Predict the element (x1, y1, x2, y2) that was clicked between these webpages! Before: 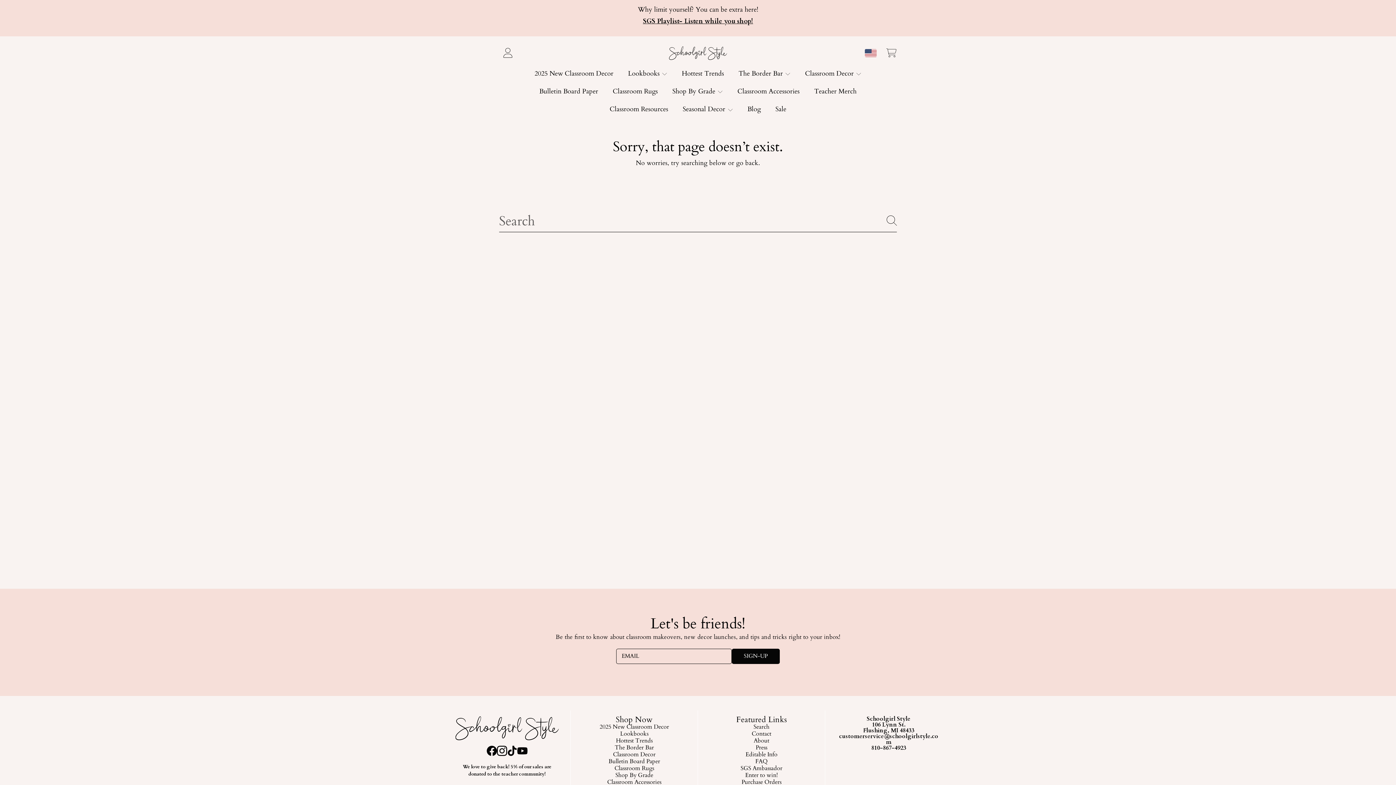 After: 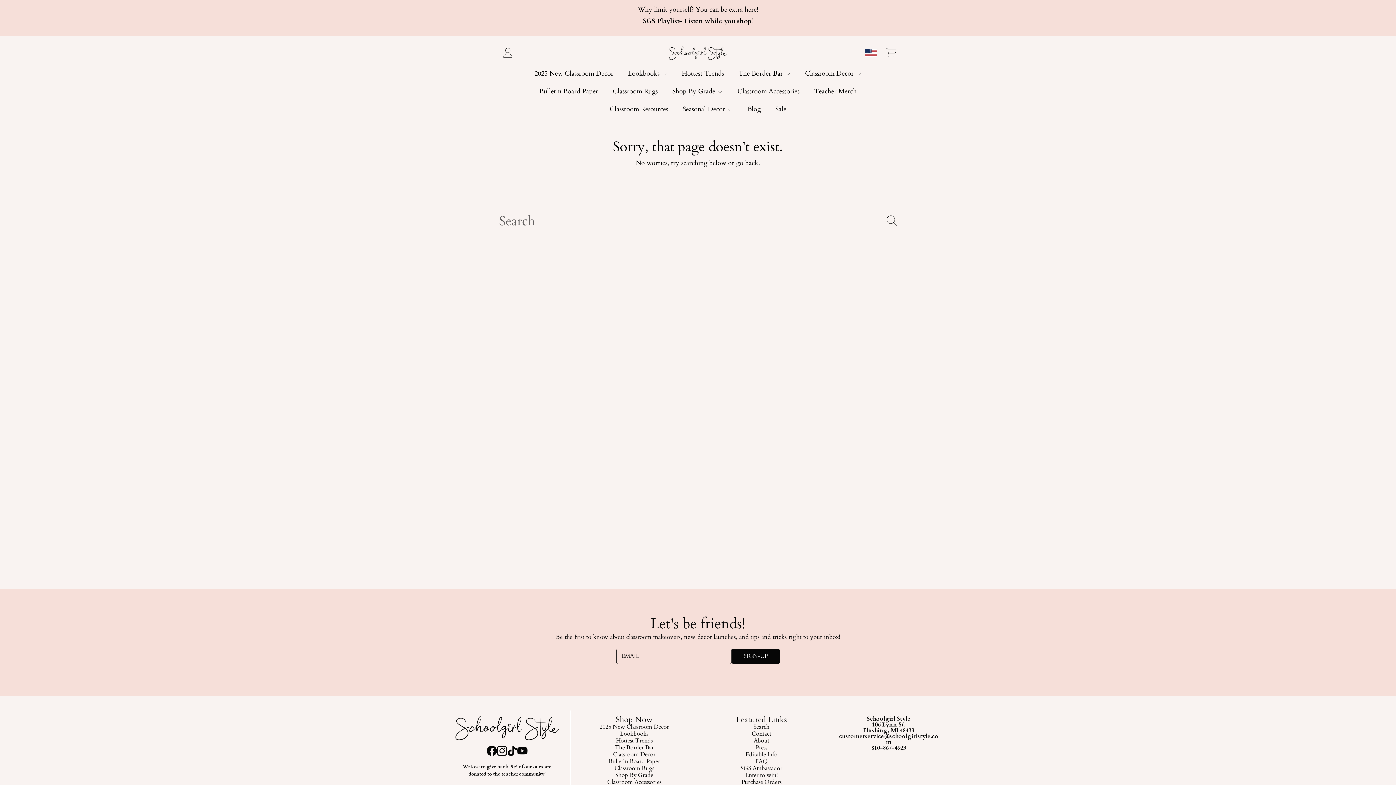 Action: bbox: (486, 746, 497, 758)